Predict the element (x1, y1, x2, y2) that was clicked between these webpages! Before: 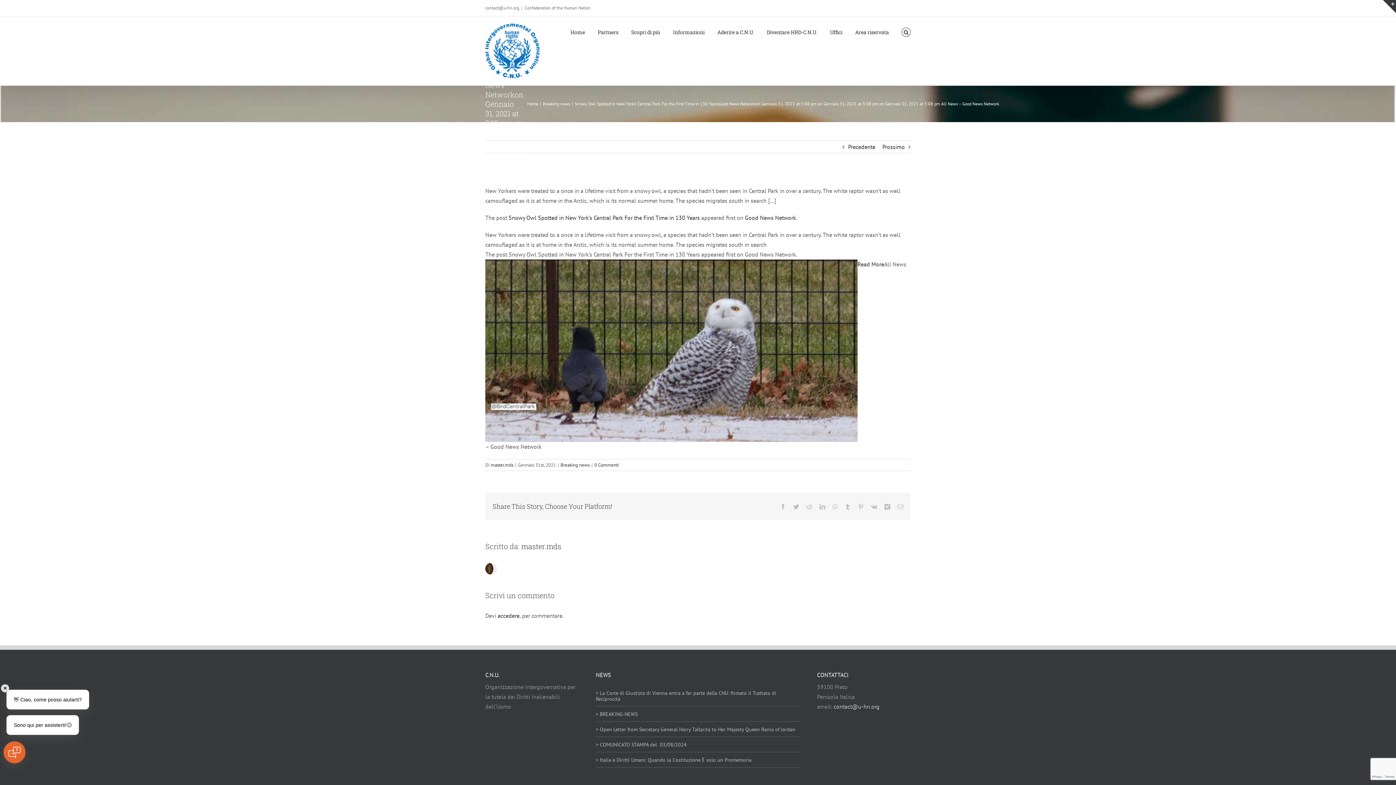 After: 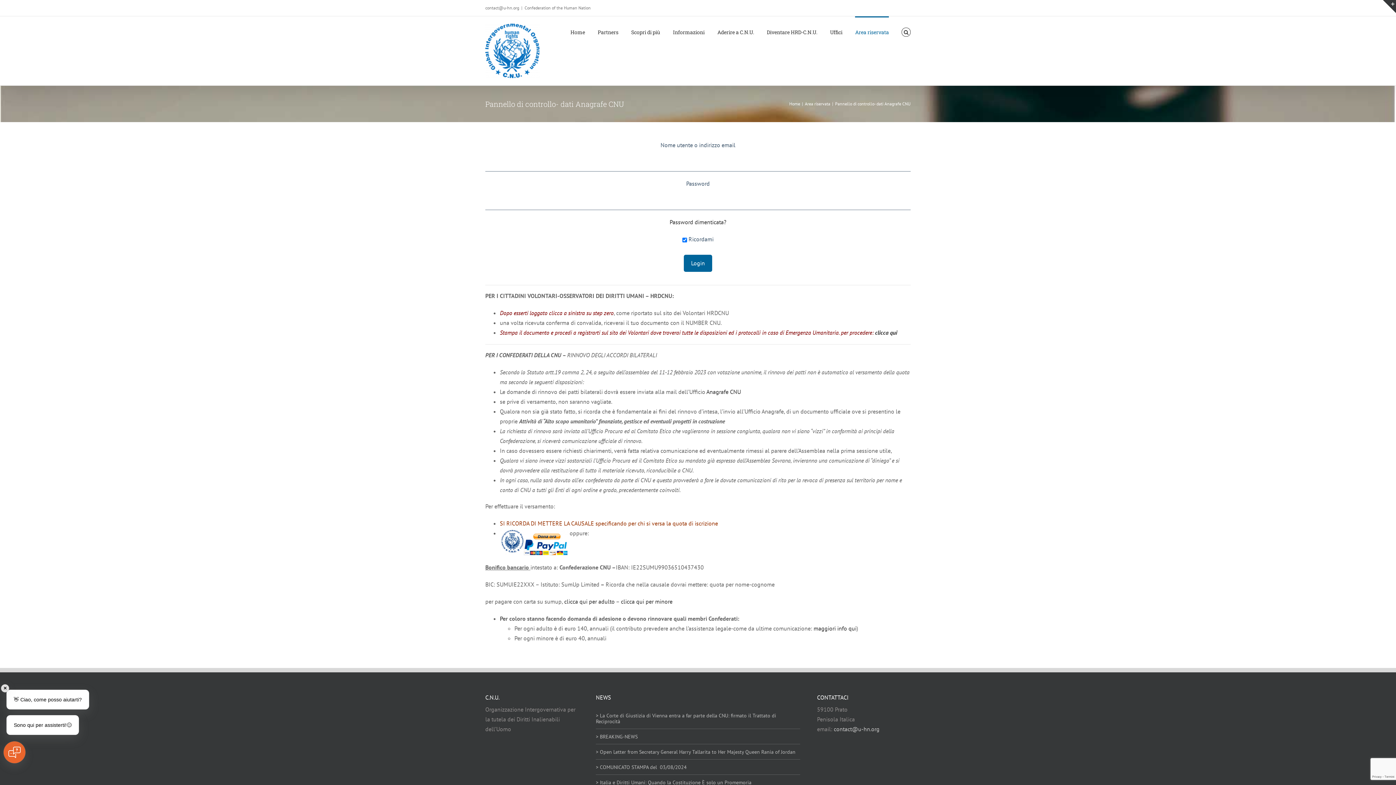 Action: label: accedere bbox: (497, 612, 519, 619)